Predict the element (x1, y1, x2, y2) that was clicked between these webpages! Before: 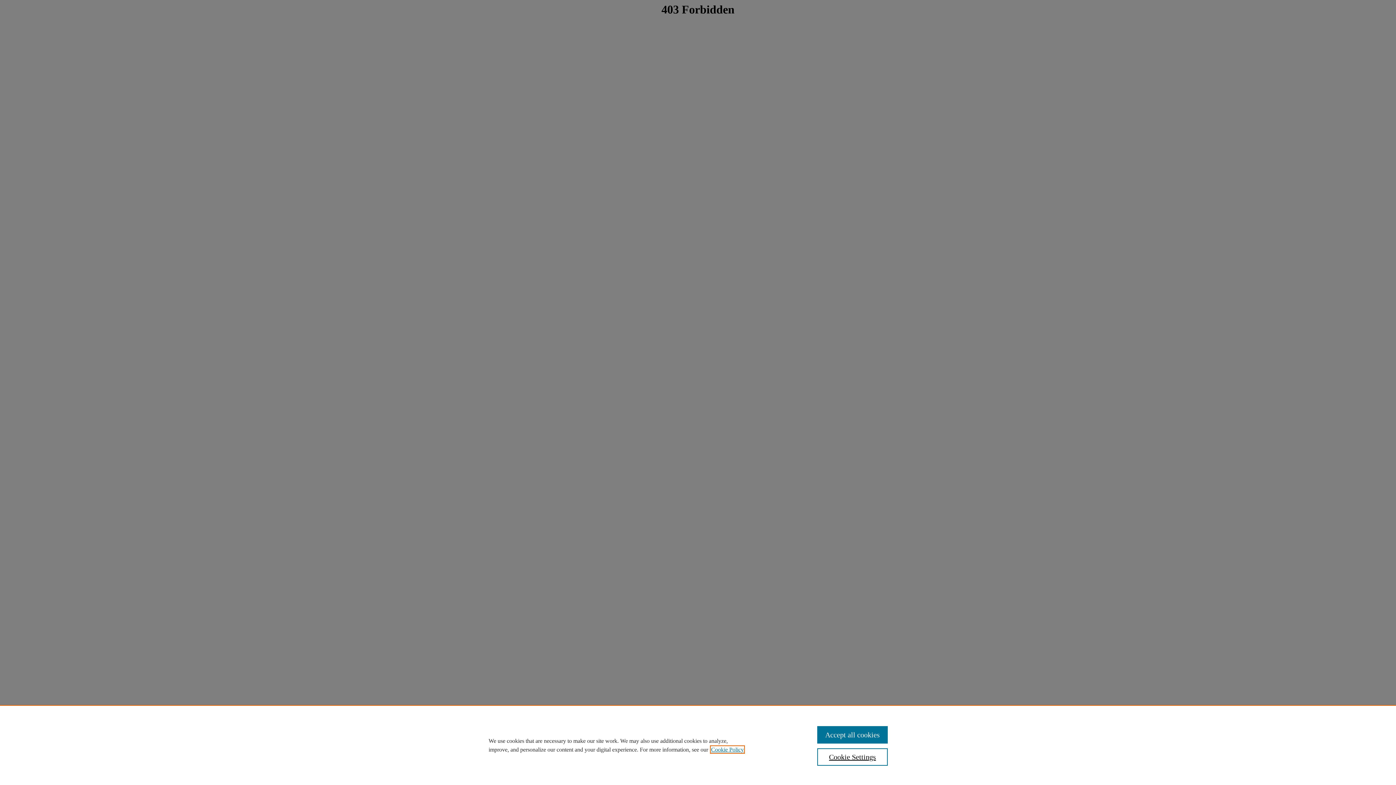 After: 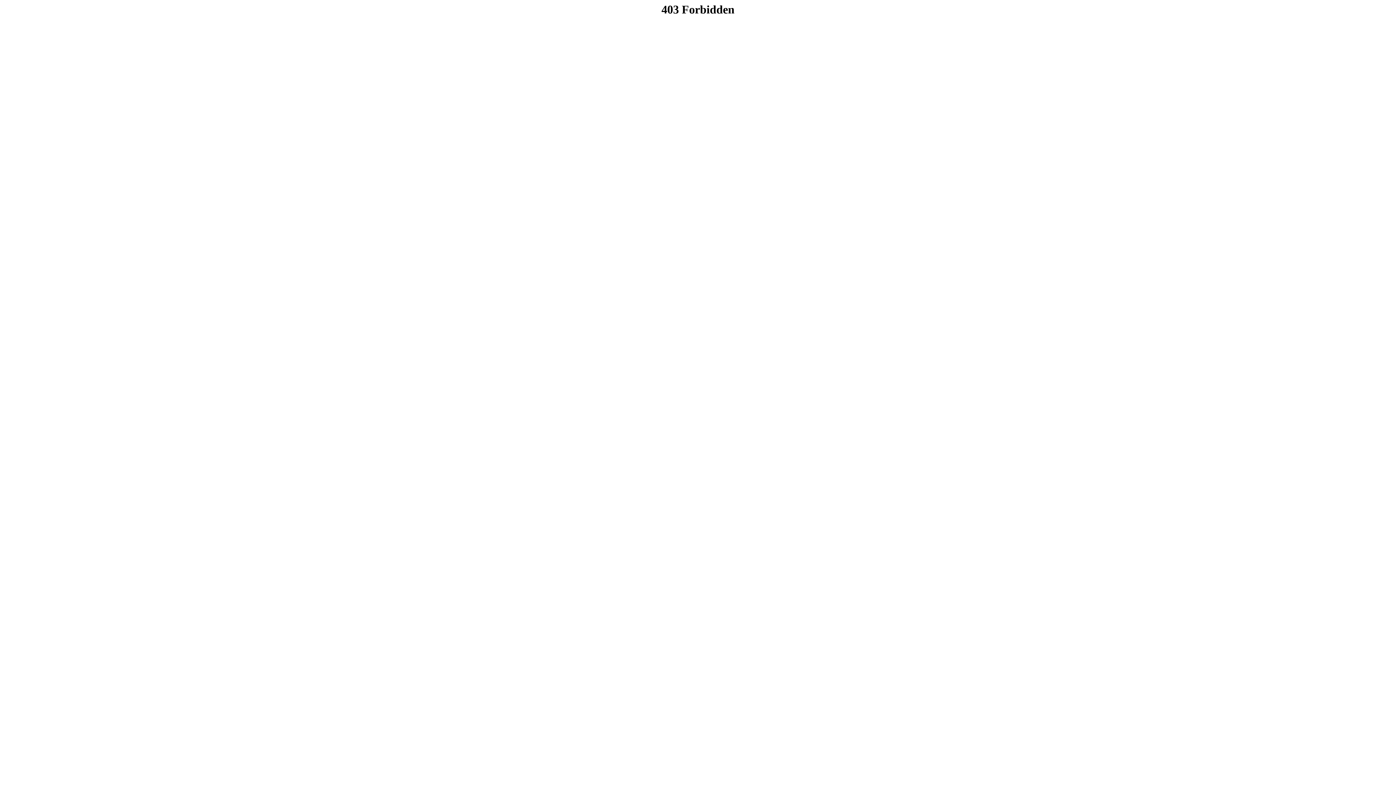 Action: label: Accept all cookies bbox: (817, 726, 887, 744)